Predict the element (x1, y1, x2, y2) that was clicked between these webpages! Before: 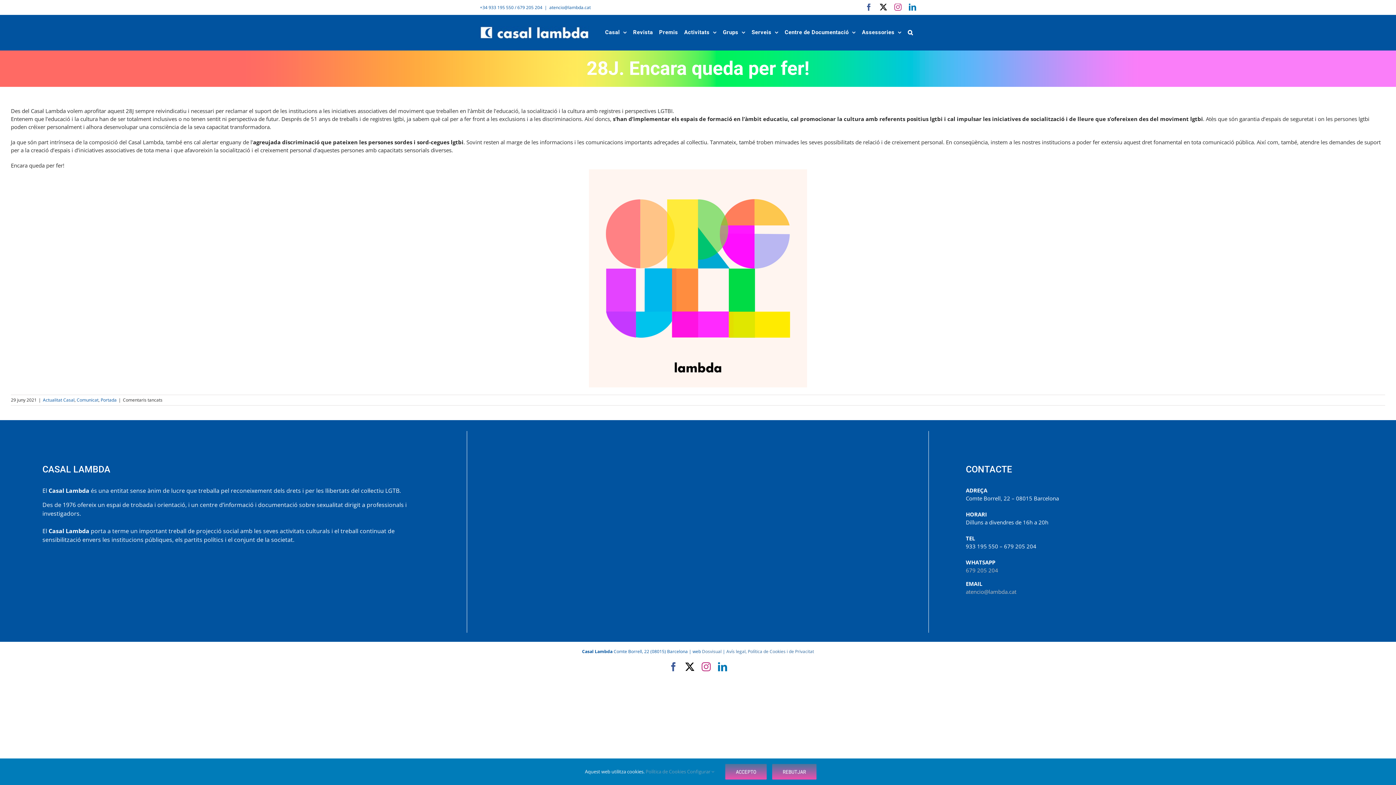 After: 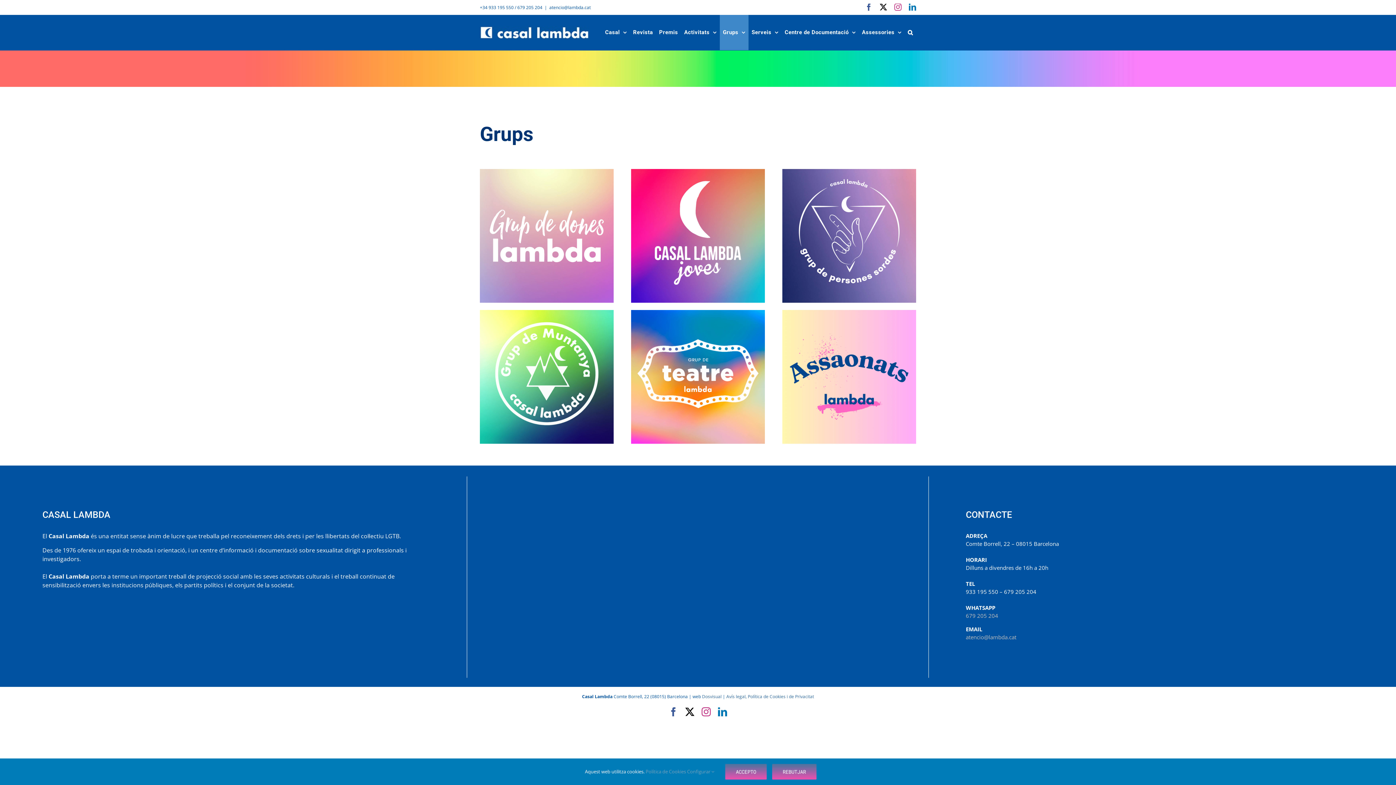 Action: bbox: (720, 14, 748, 50) label: Grups